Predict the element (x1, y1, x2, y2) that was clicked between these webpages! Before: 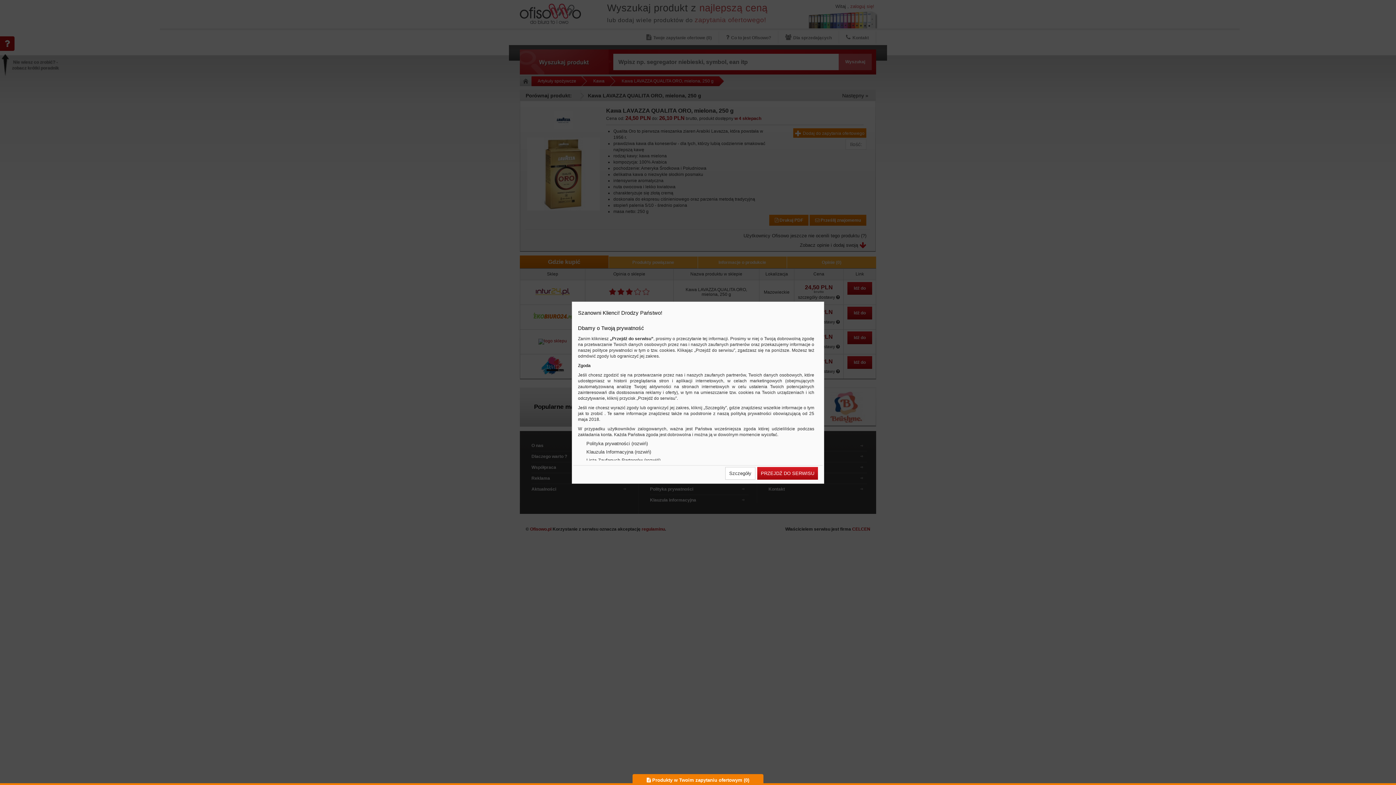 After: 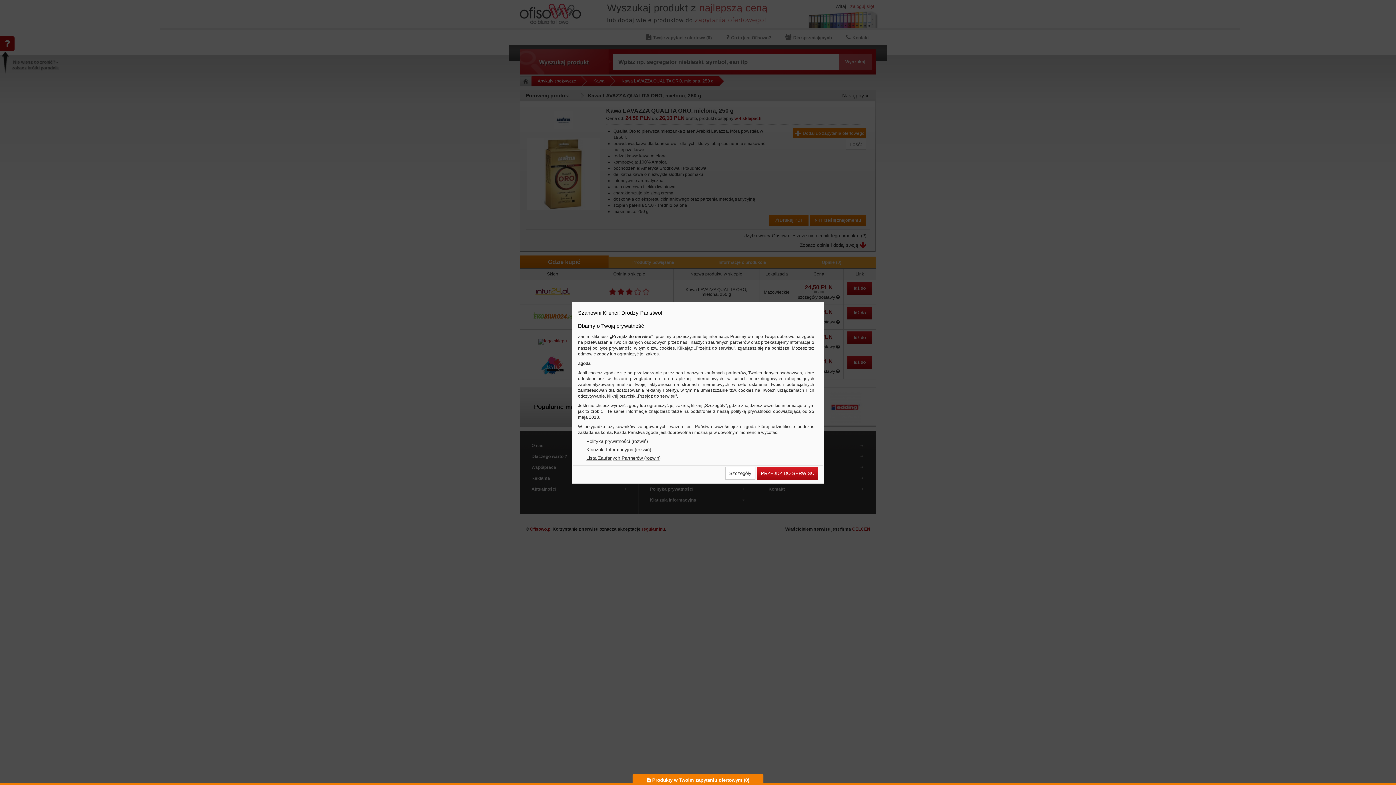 Action: label: Lista Zaufanych Partnerów (rozwiń) bbox: (581, 458, 814, 463)